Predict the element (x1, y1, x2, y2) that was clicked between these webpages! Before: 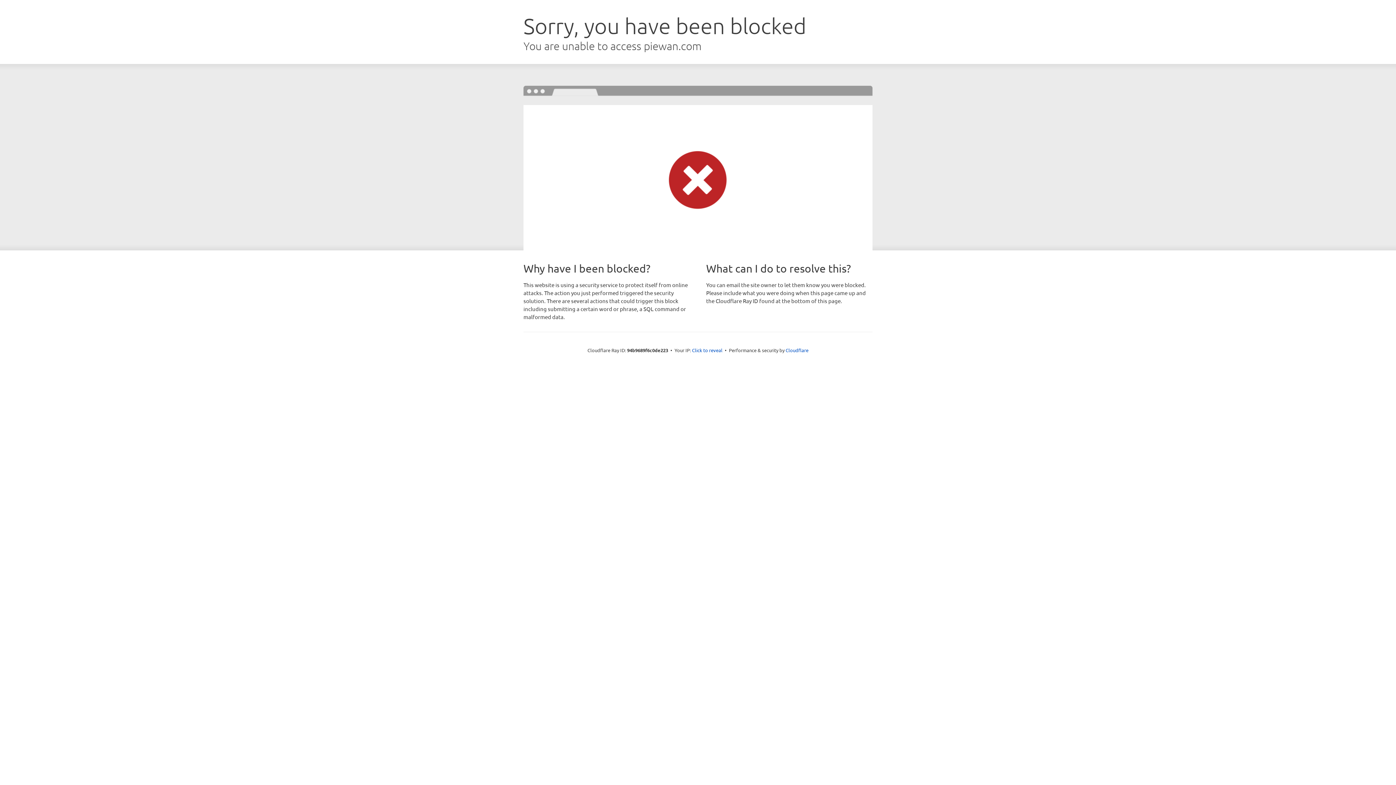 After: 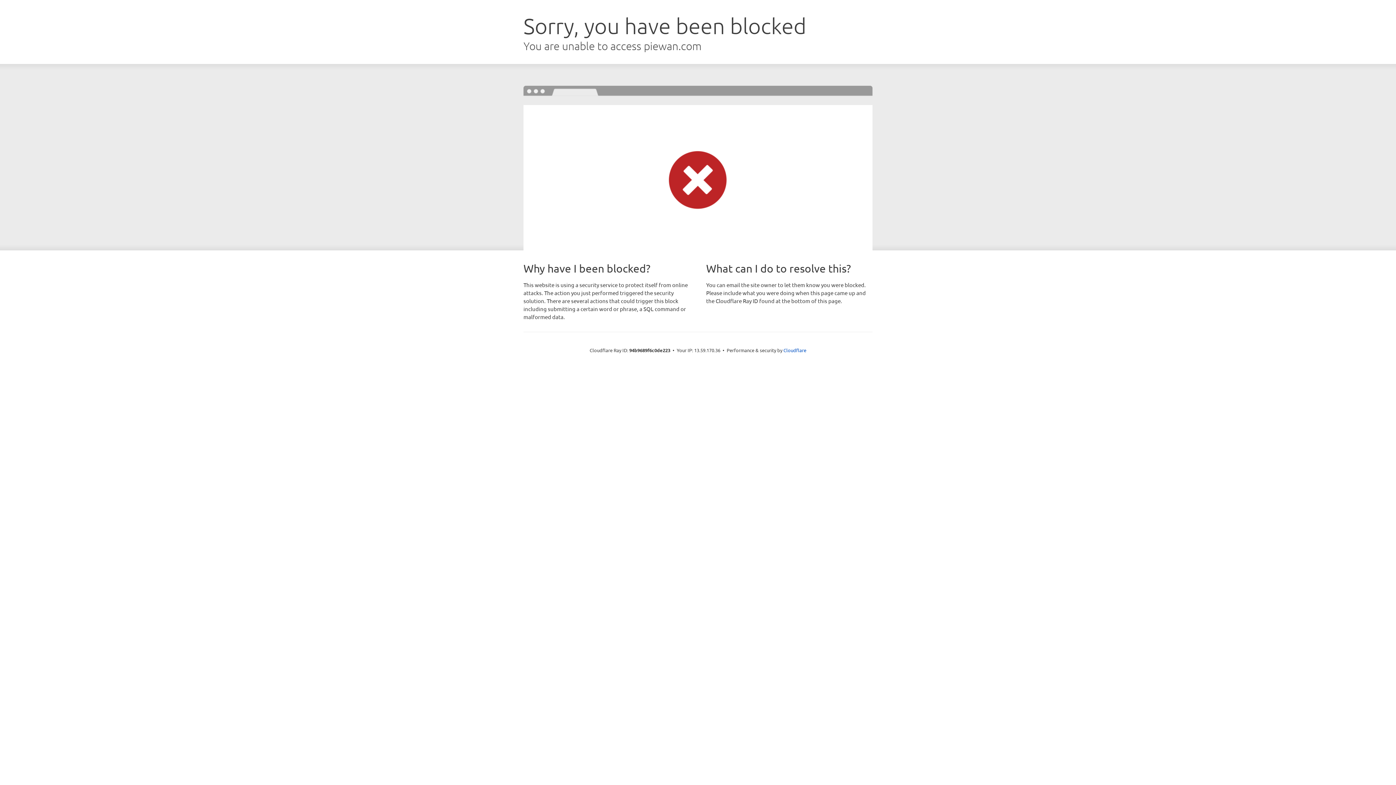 Action: label: Click to reveal bbox: (692, 346, 722, 353)